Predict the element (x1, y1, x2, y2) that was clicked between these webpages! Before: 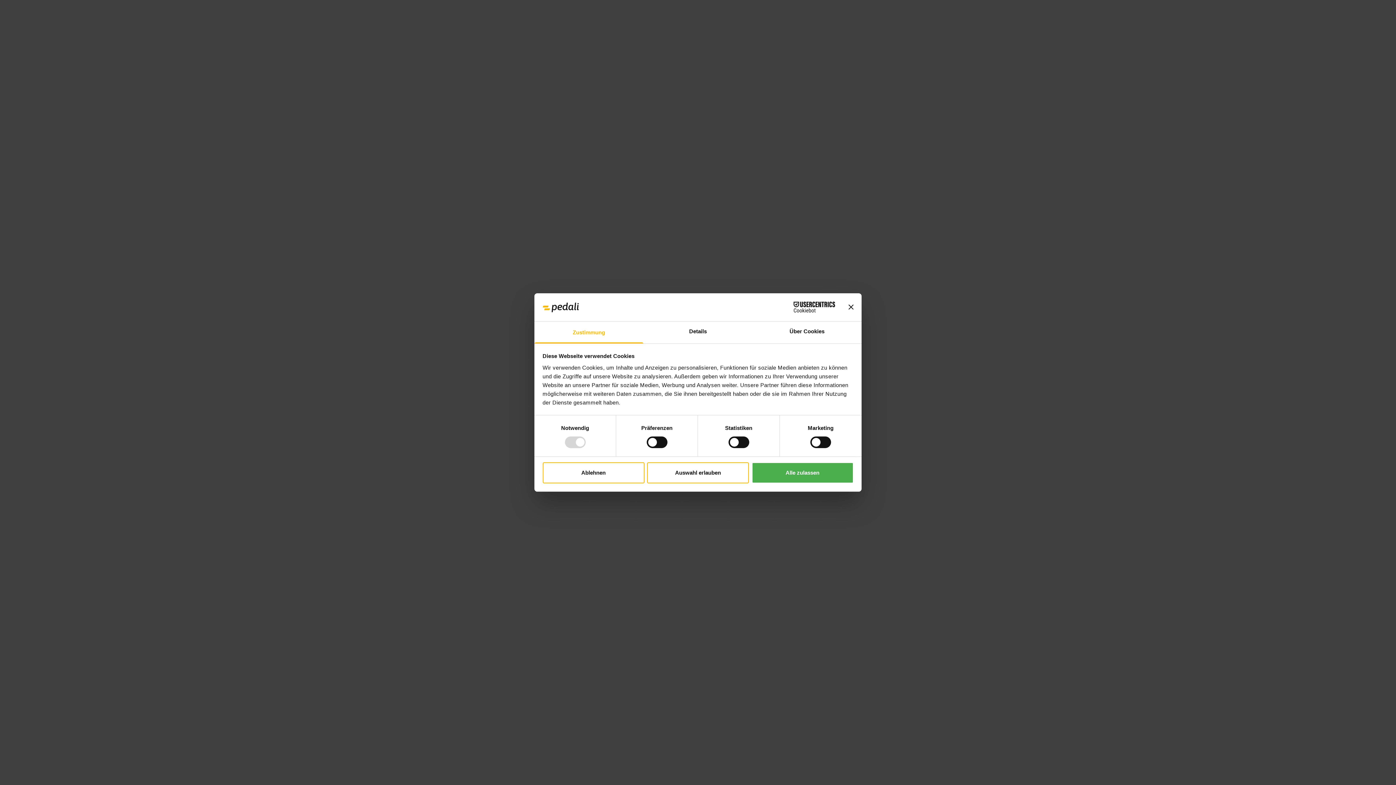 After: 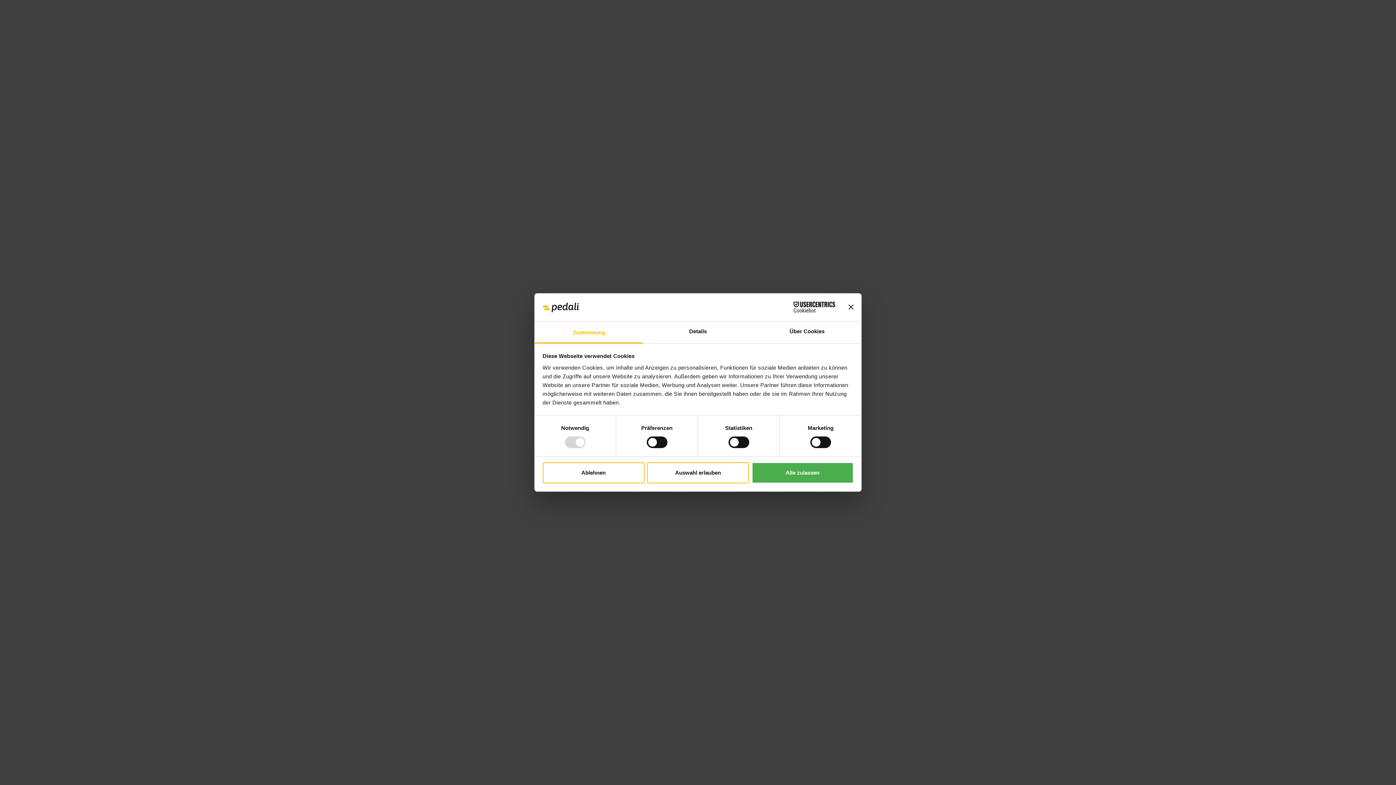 Action: label: Cookiebot - opens in a new window bbox: (771, 301, 835, 312)